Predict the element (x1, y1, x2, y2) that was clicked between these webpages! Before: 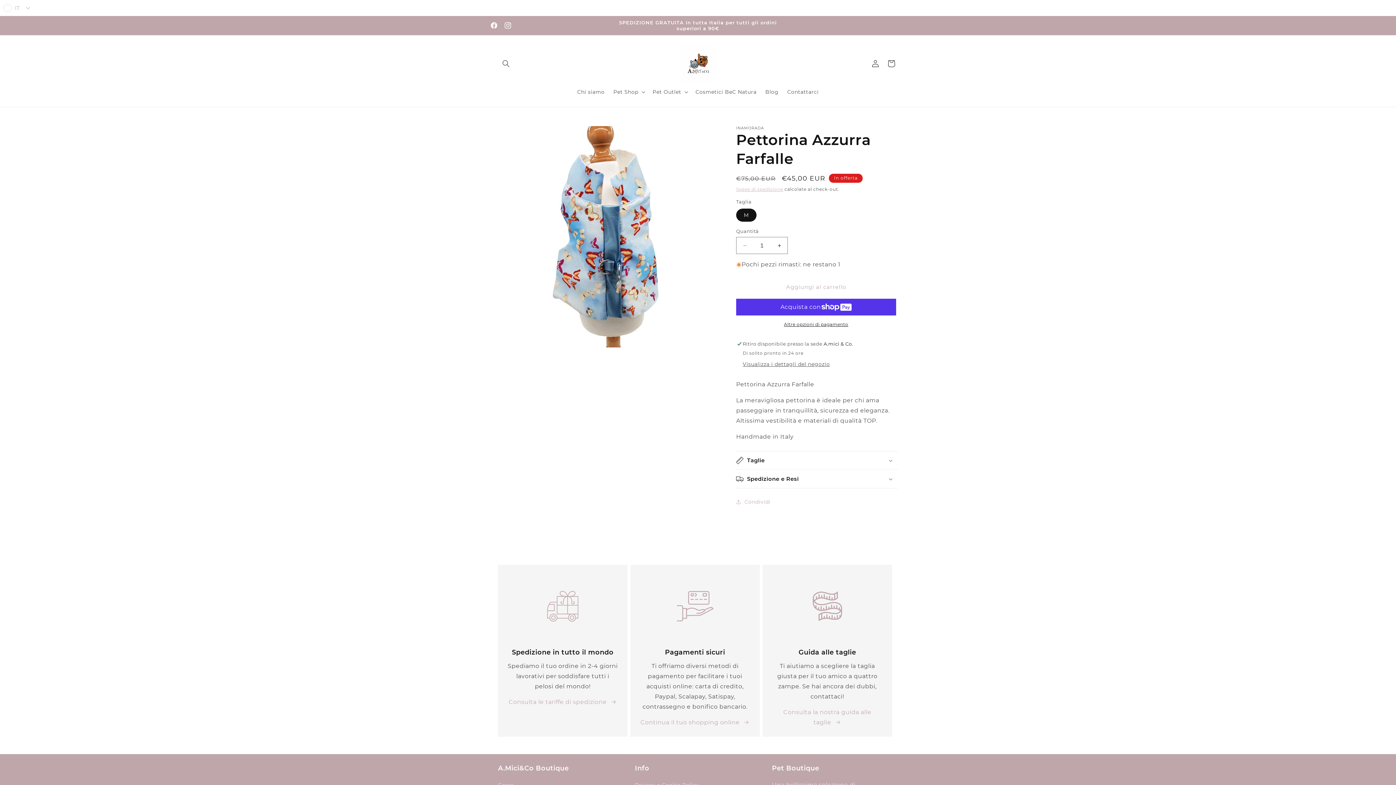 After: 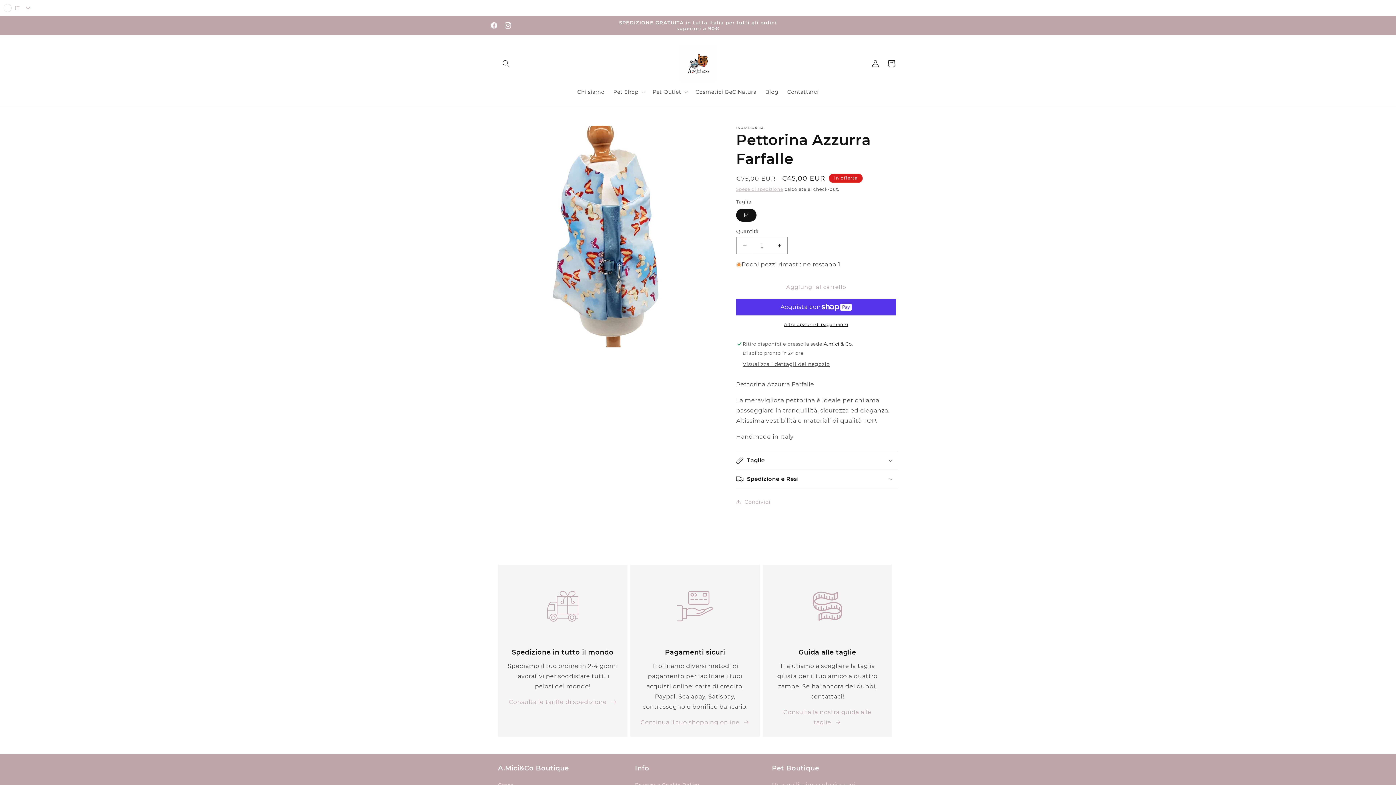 Action: label: Diminuisci quantità per Pettorina Azzurra Farfalle bbox: (736, 237, 753, 254)